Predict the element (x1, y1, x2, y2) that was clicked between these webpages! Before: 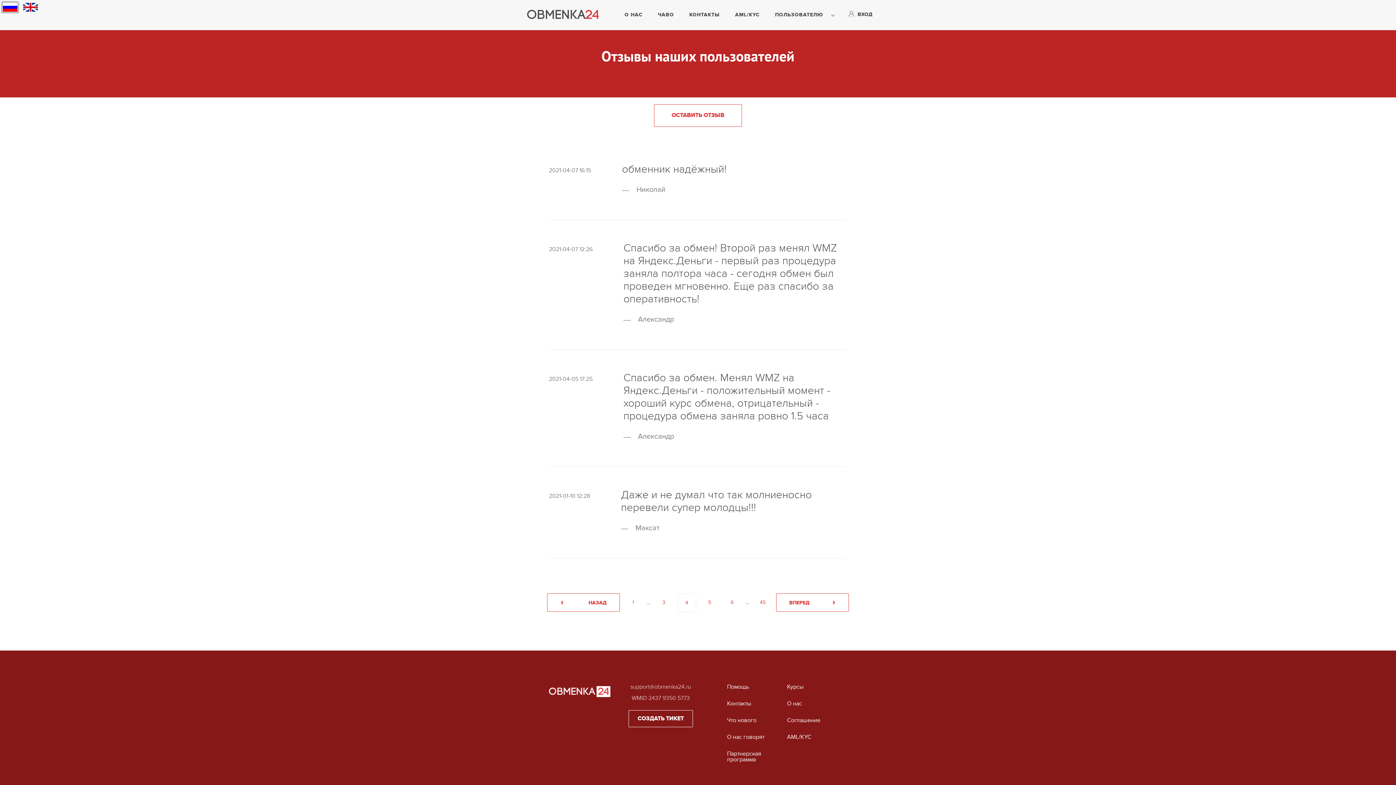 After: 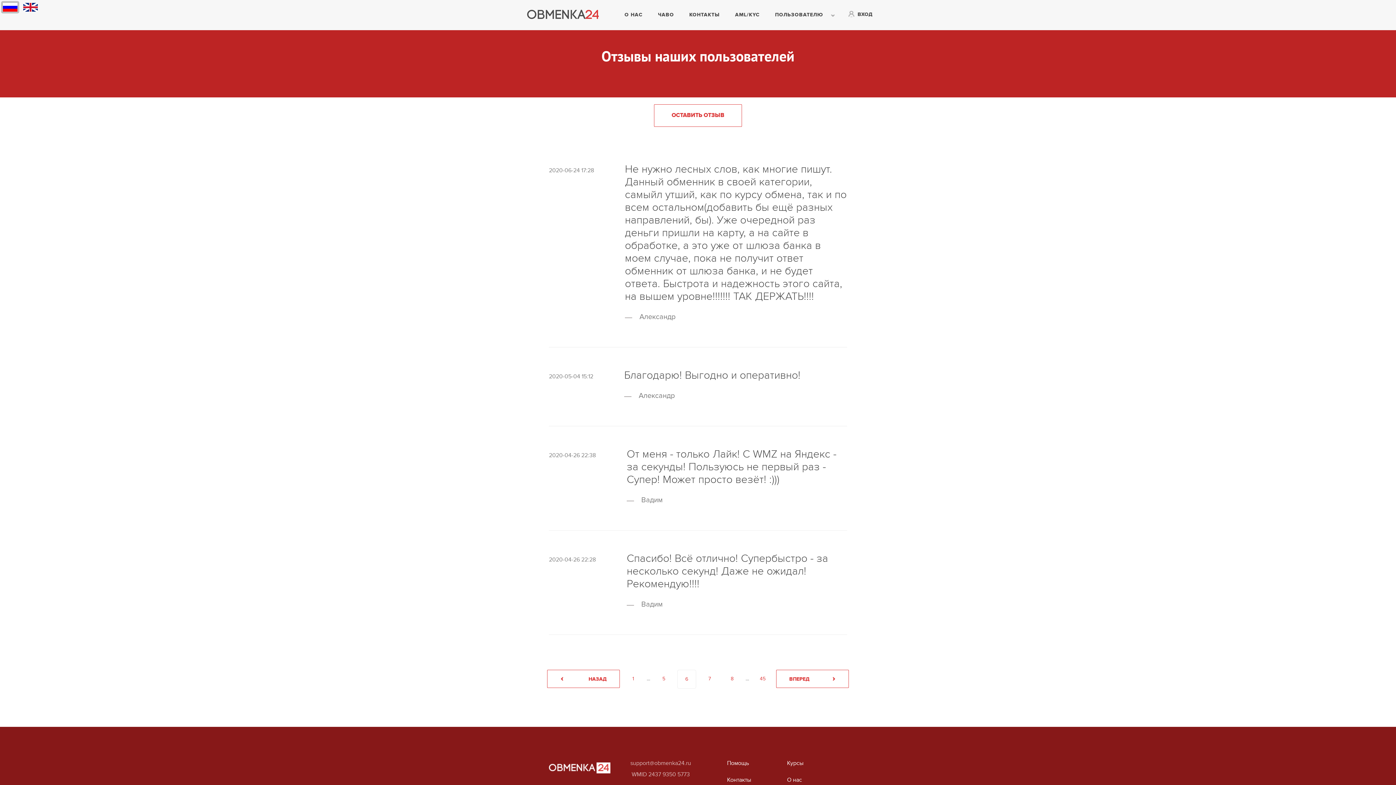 Action: bbox: (723, 593, 741, 612) label: 6